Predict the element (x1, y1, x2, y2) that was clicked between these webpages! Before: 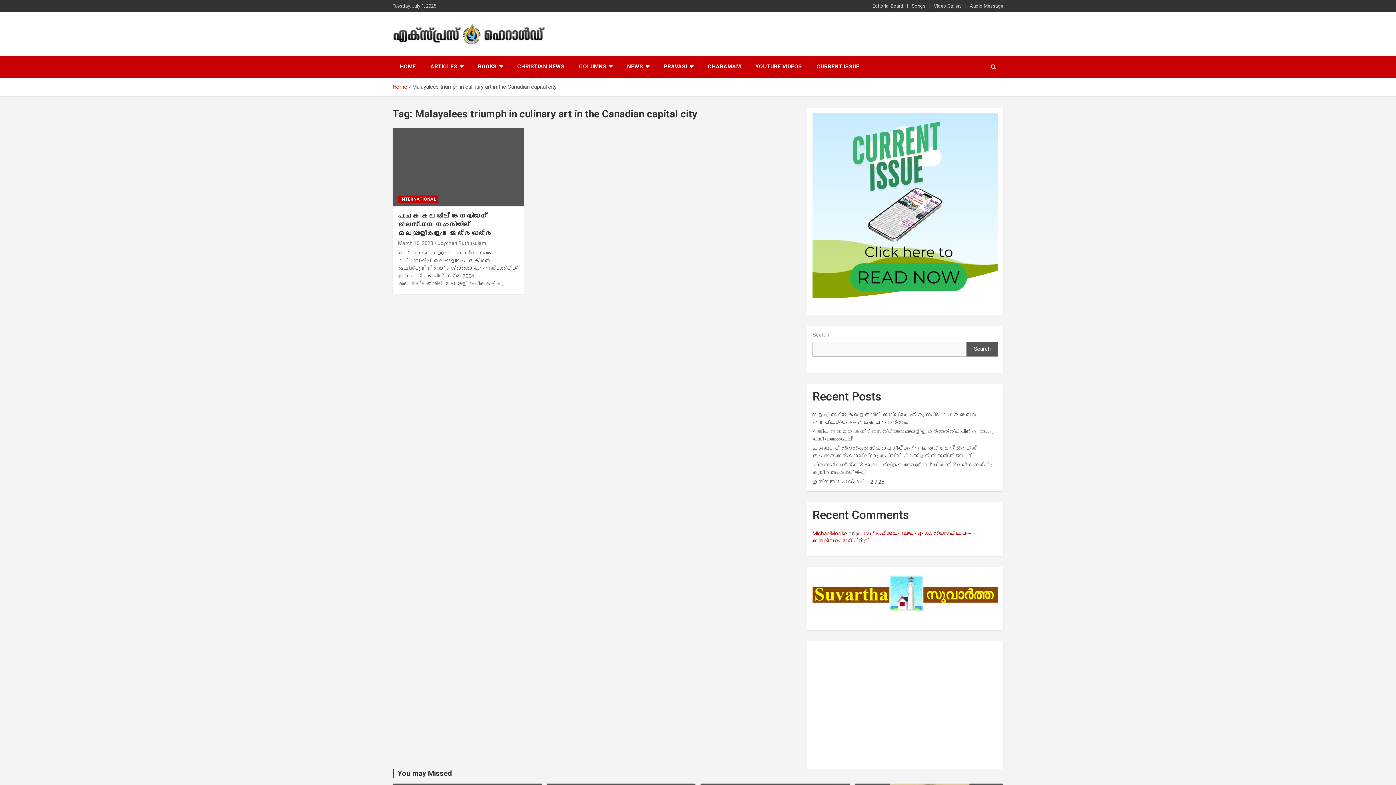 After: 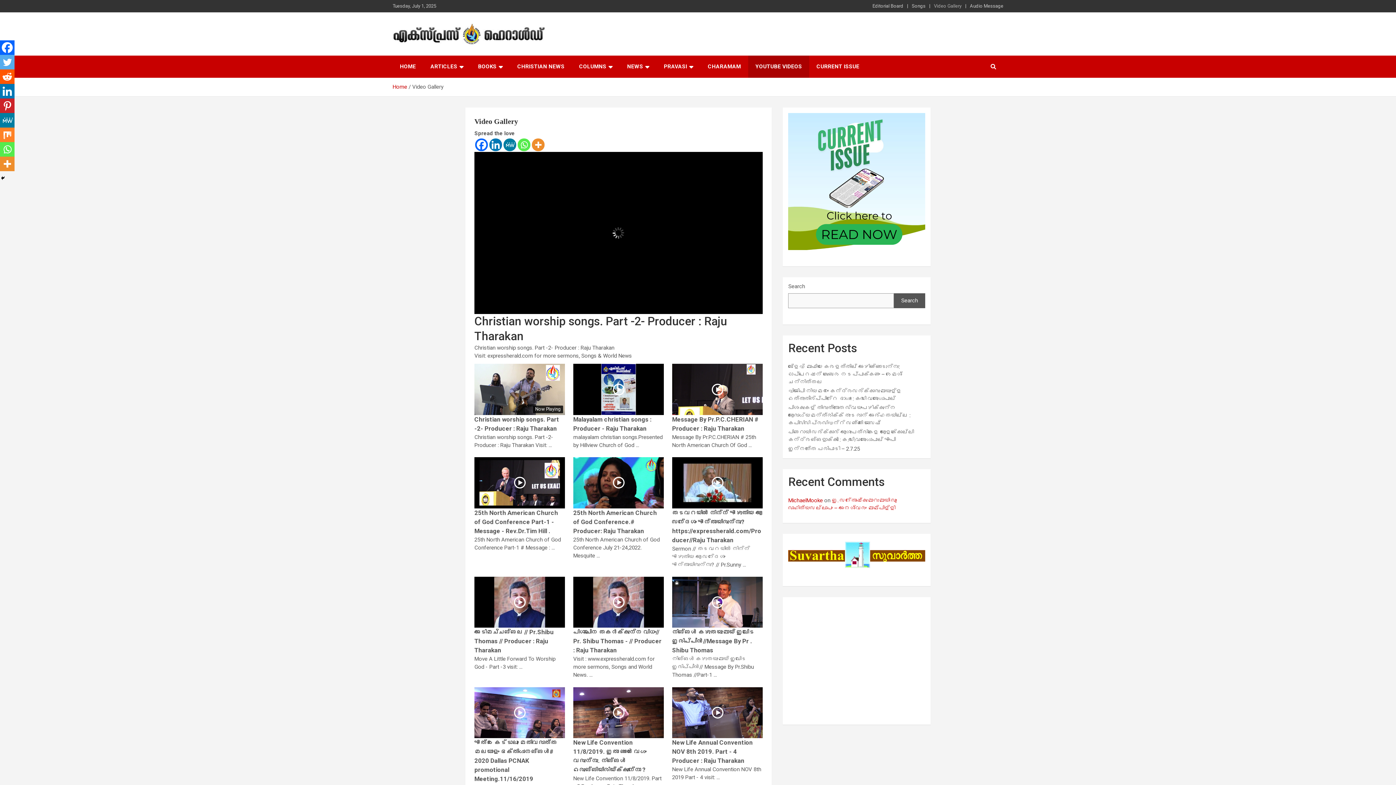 Action: label: Video Gallery bbox: (934, 2, 961, 9)